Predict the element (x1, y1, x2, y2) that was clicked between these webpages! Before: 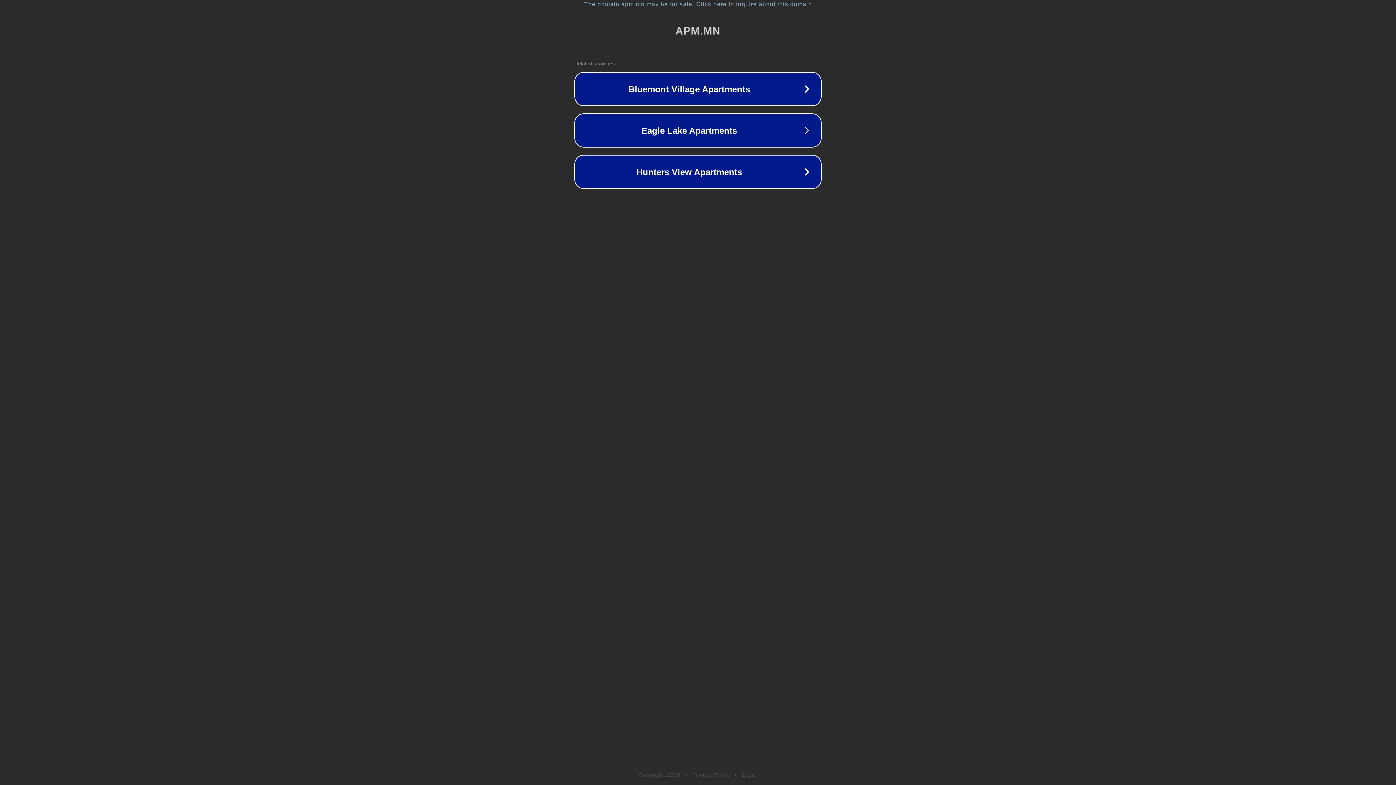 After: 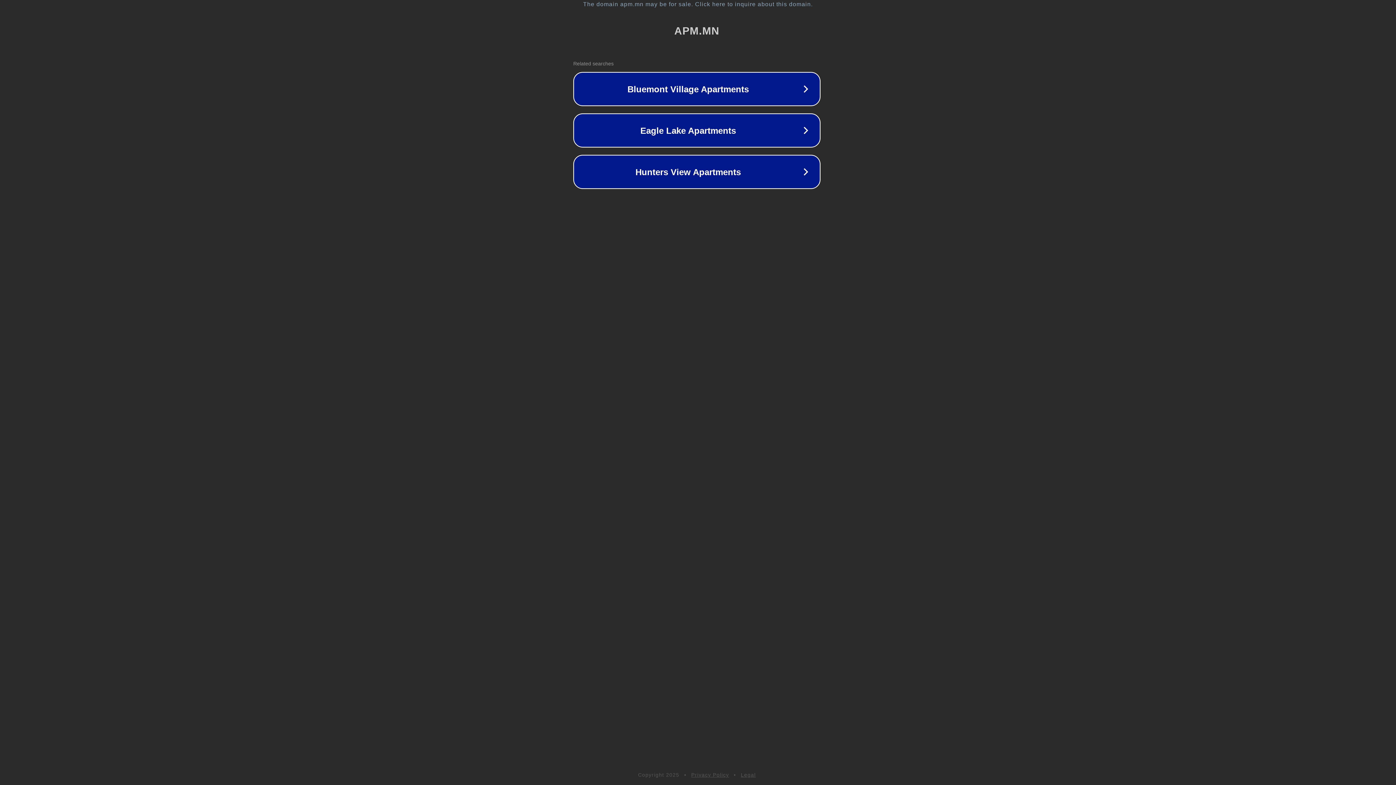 Action: label: The domain apm.mn may be for sale. Click here to inquire about this domain. bbox: (1, 1, 1397, 7)